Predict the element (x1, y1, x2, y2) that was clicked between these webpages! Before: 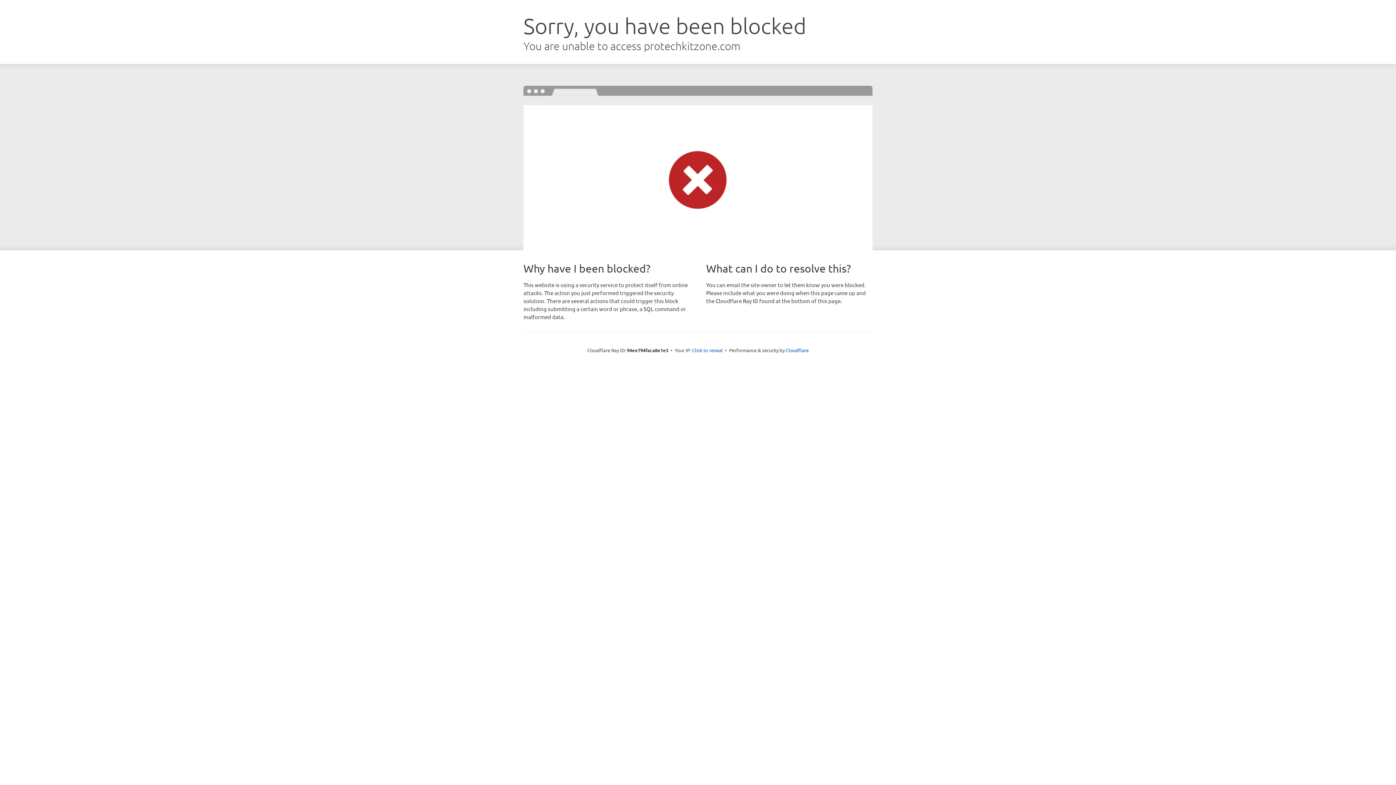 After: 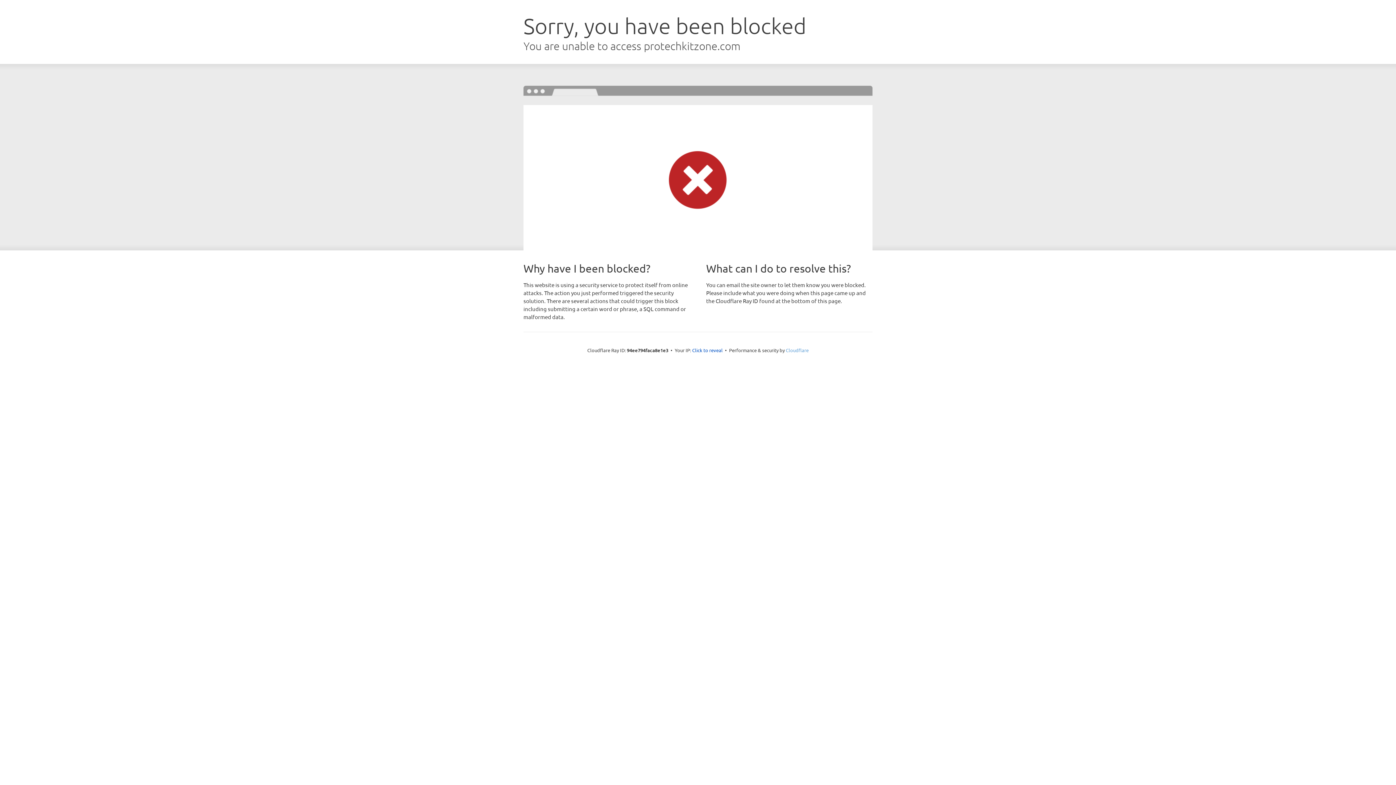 Action: label: Cloudflare bbox: (786, 347, 808, 353)